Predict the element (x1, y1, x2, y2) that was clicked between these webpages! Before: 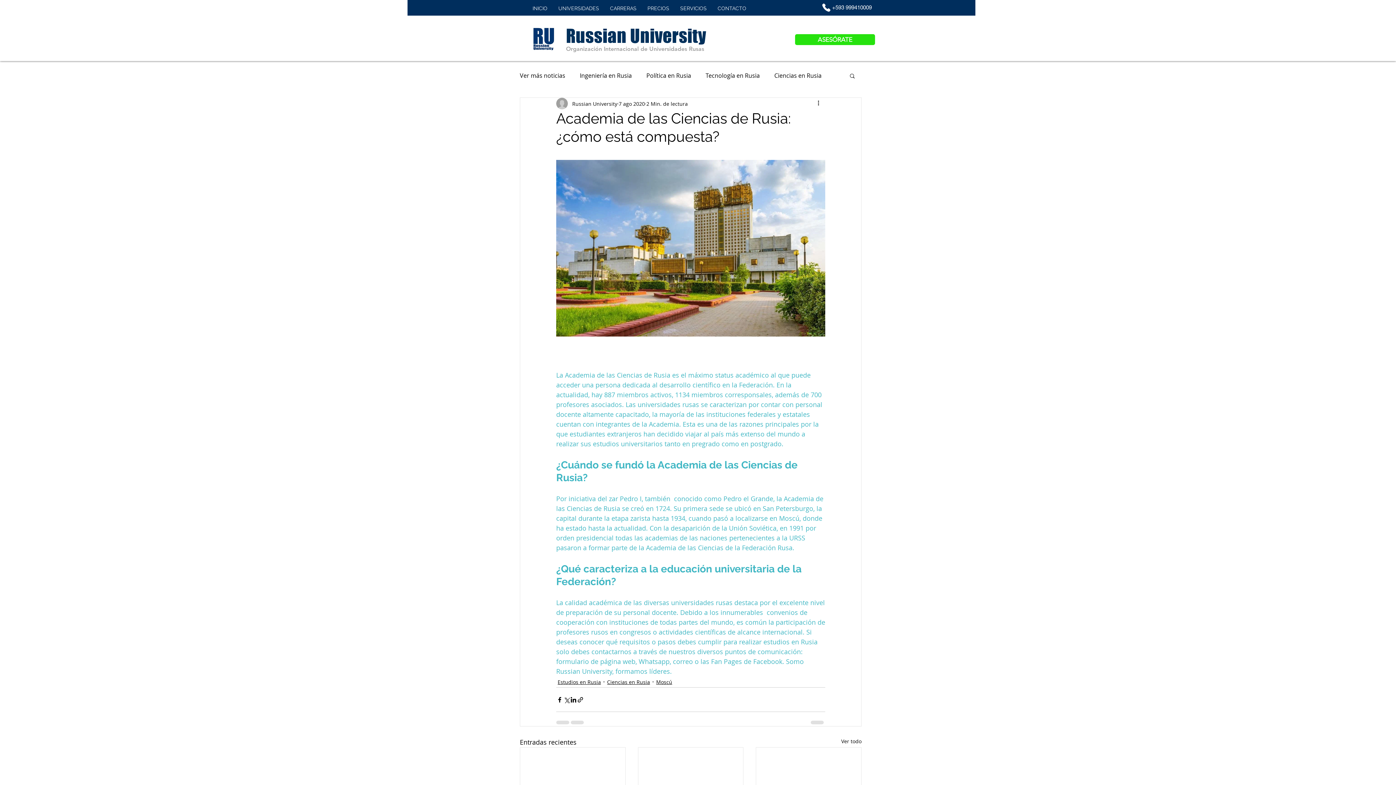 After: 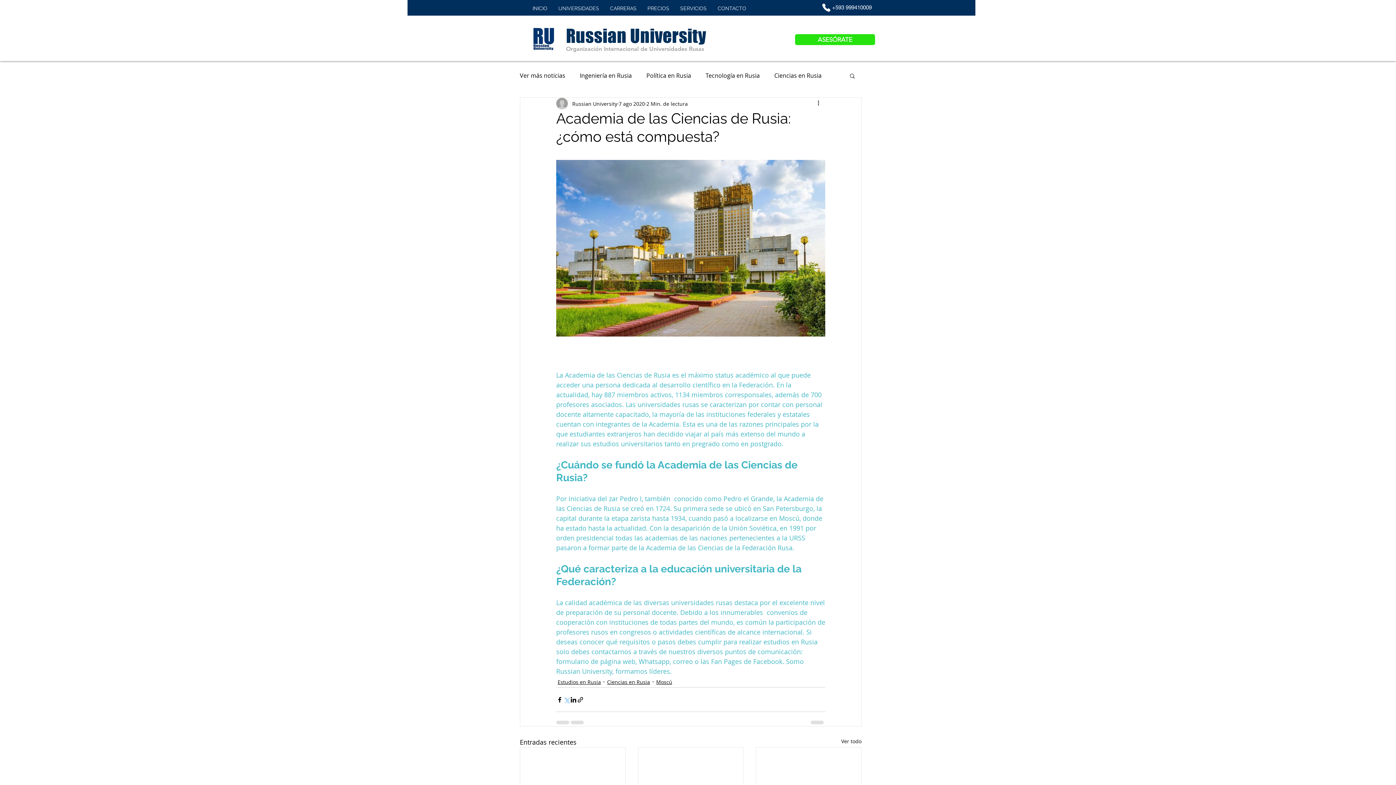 Action: bbox: (563, 696, 570, 703) label: Compartir a través de X (Twitter)